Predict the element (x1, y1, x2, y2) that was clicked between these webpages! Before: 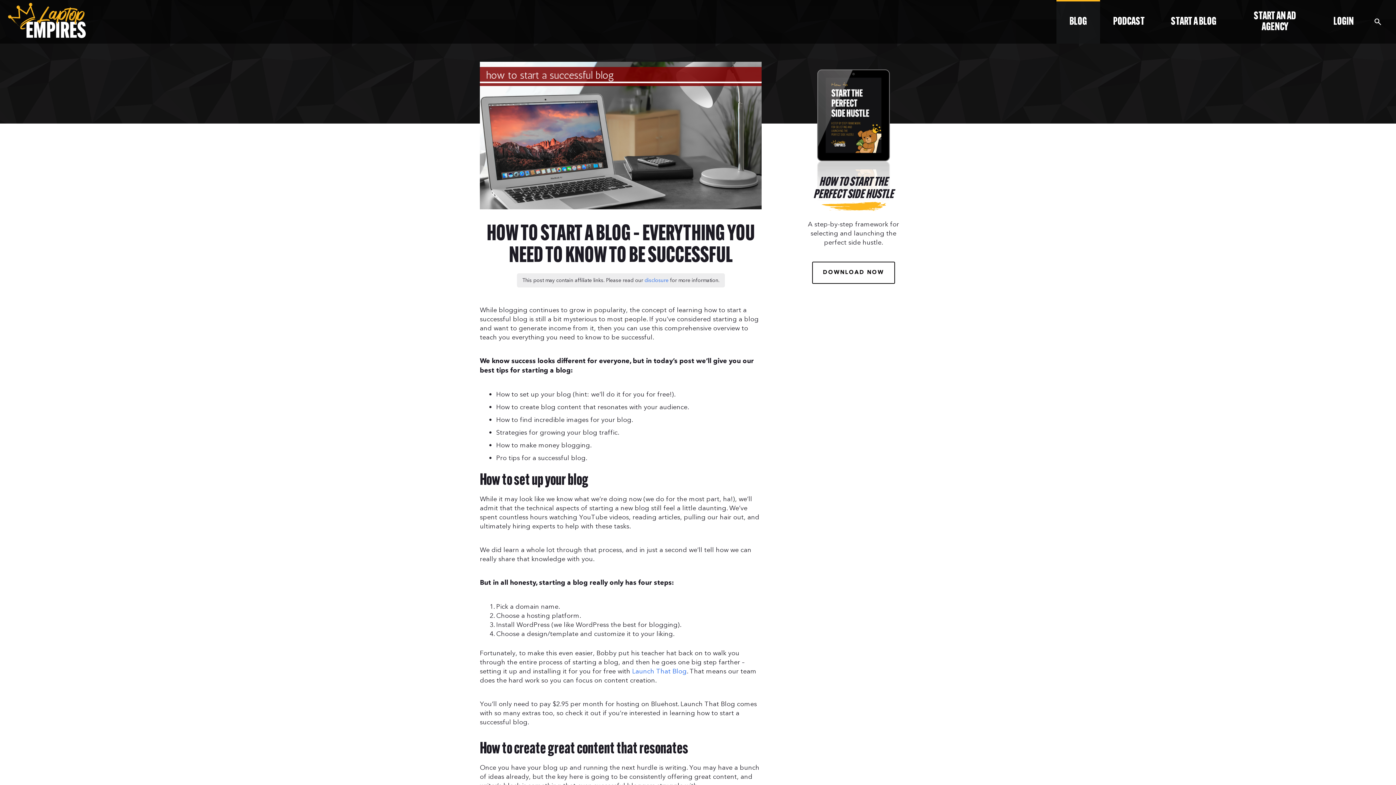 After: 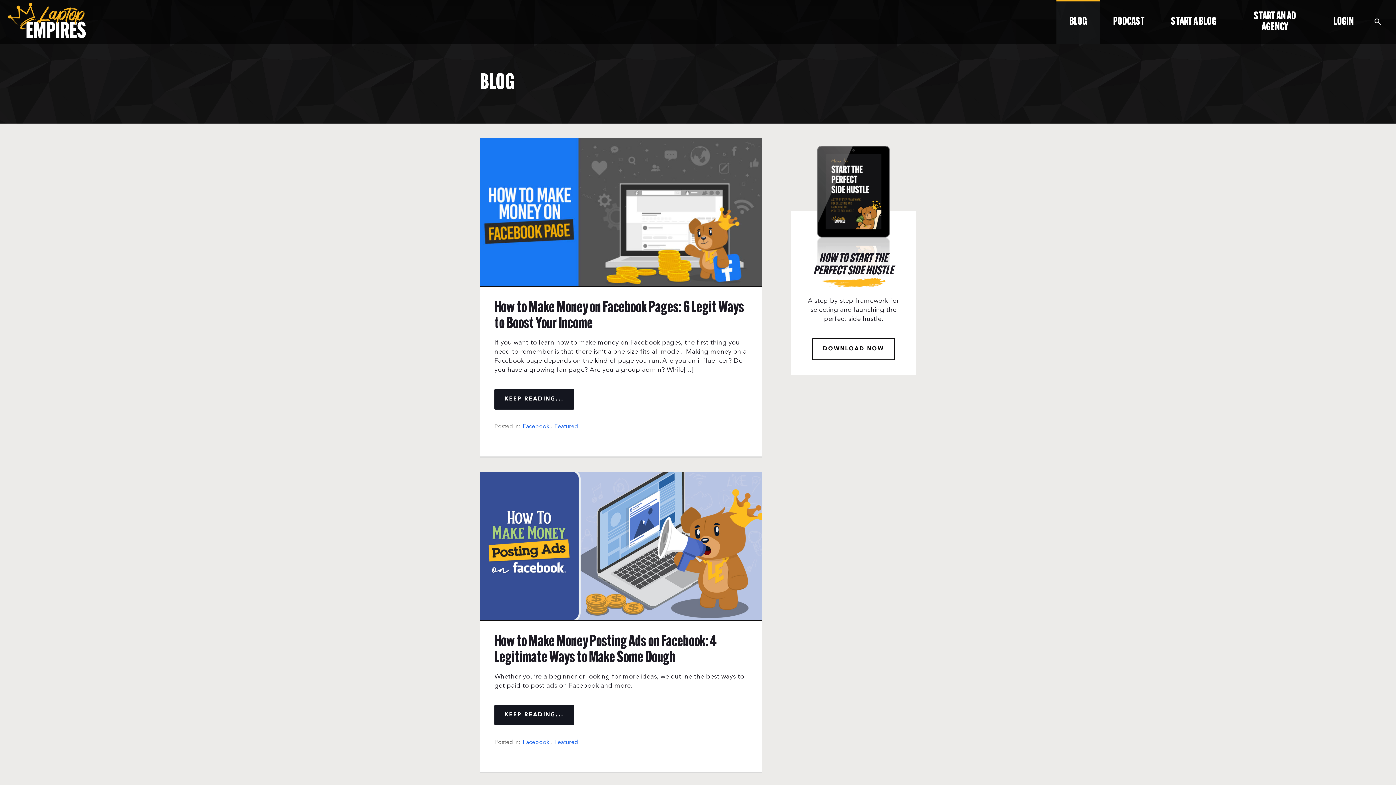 Action: bbox: (1056, 0, 1100, 43) label: BLOG